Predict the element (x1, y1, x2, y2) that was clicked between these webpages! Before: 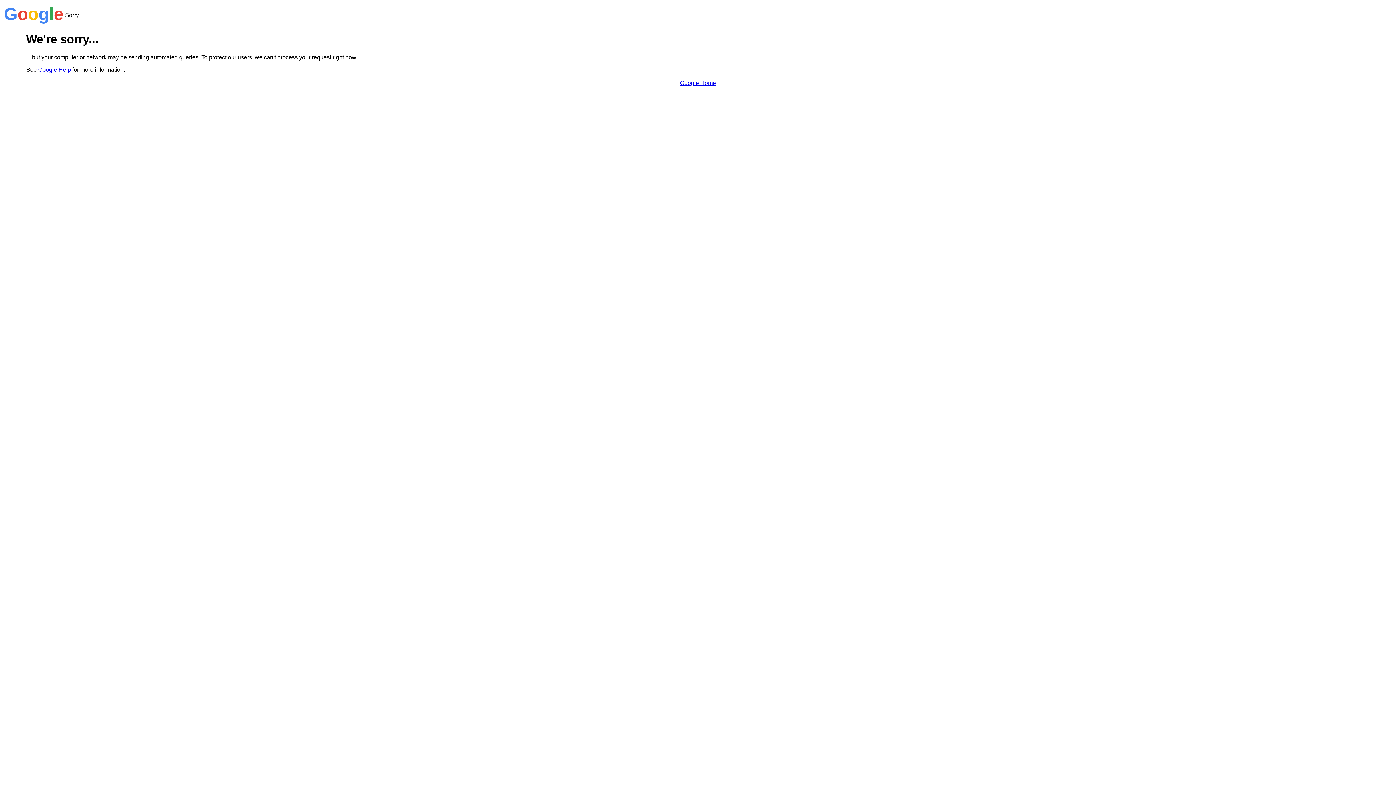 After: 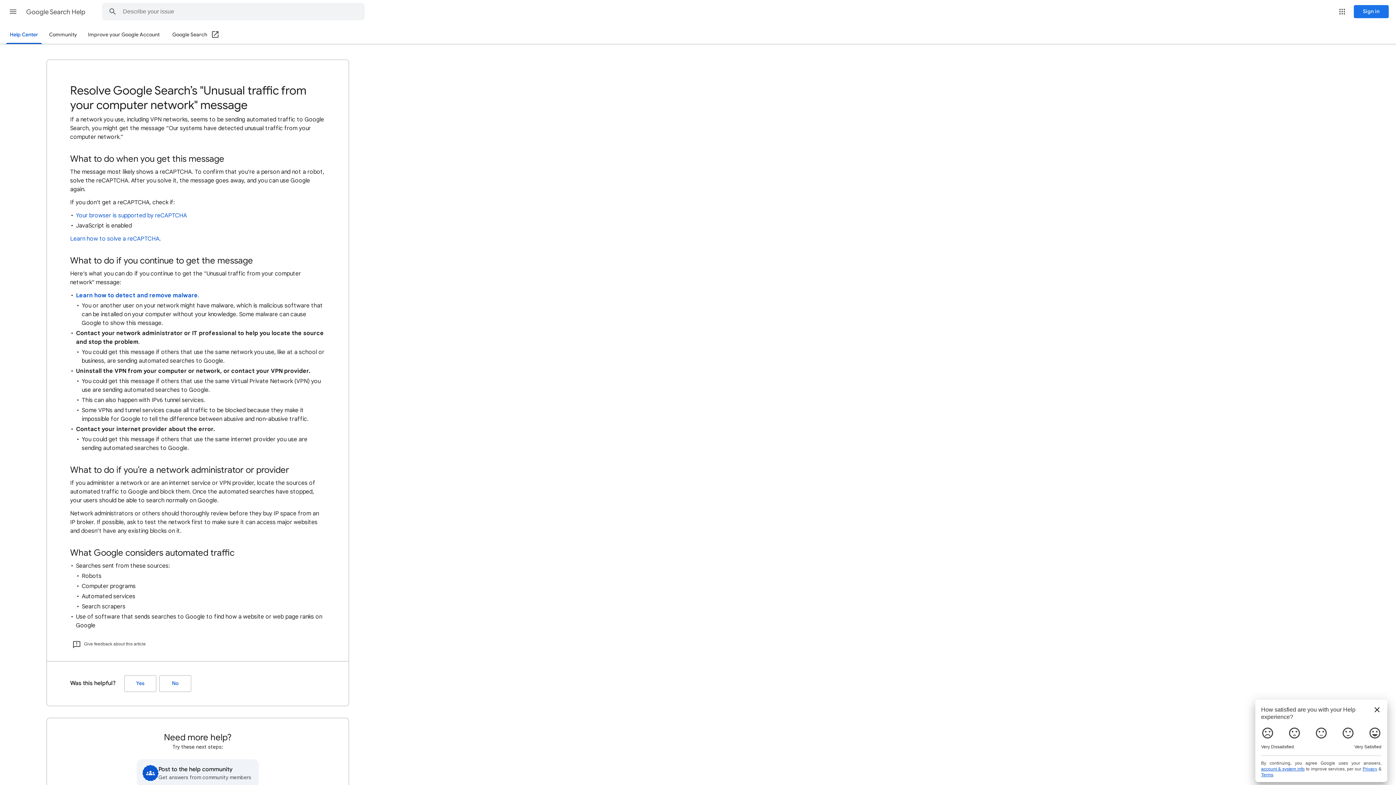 Action: label: Google Help bbox: (38, 66, 70, 72)